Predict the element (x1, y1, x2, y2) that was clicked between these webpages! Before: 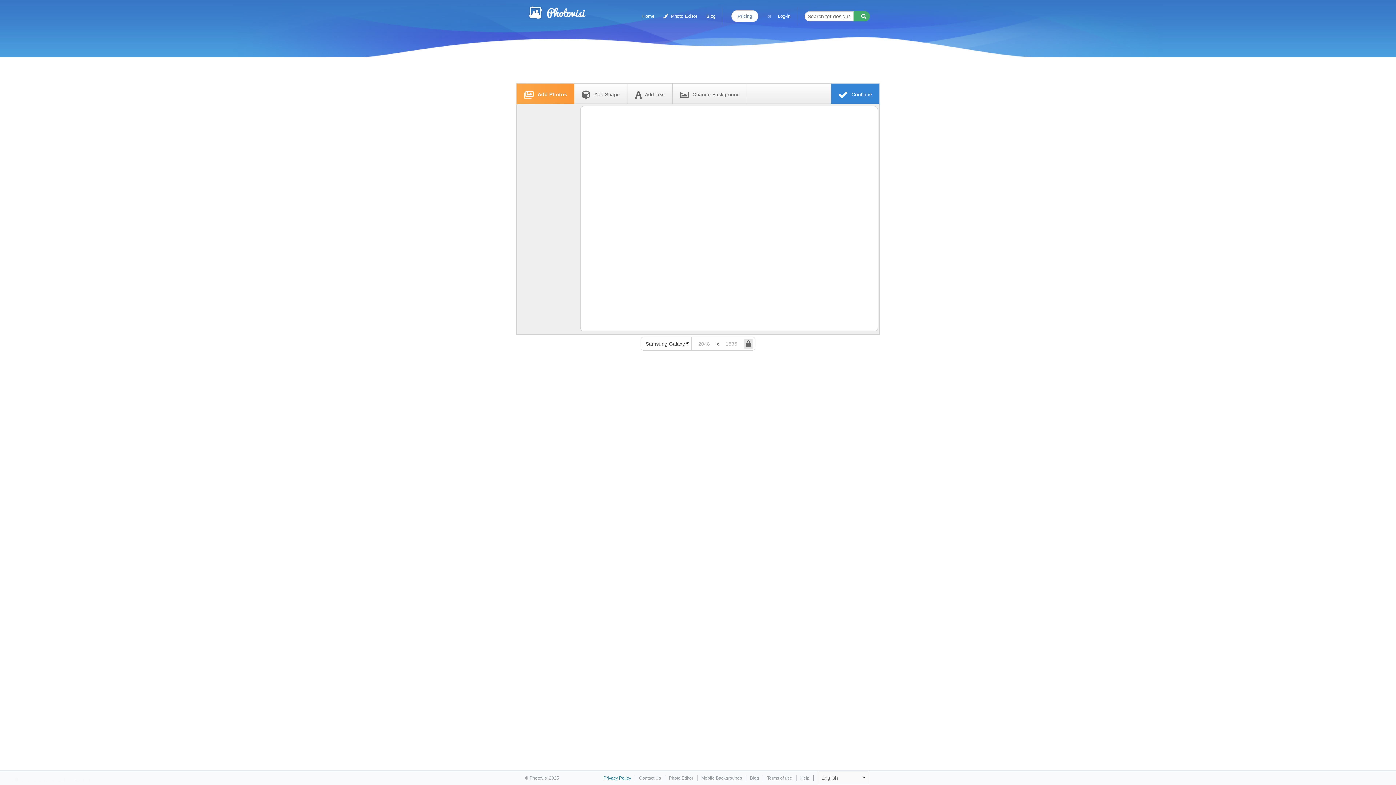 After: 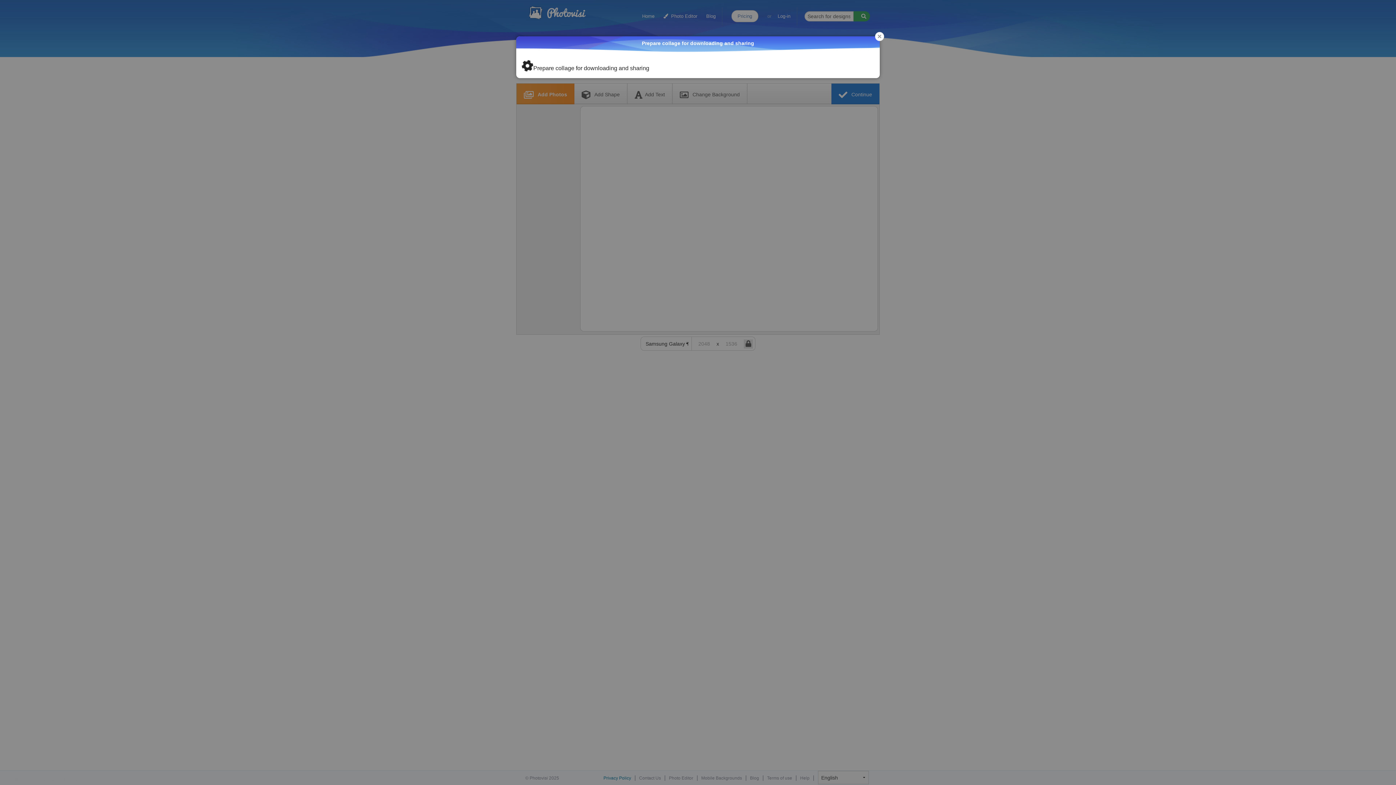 Action: label:  Continue bbox: (831, 83, 879, 104)